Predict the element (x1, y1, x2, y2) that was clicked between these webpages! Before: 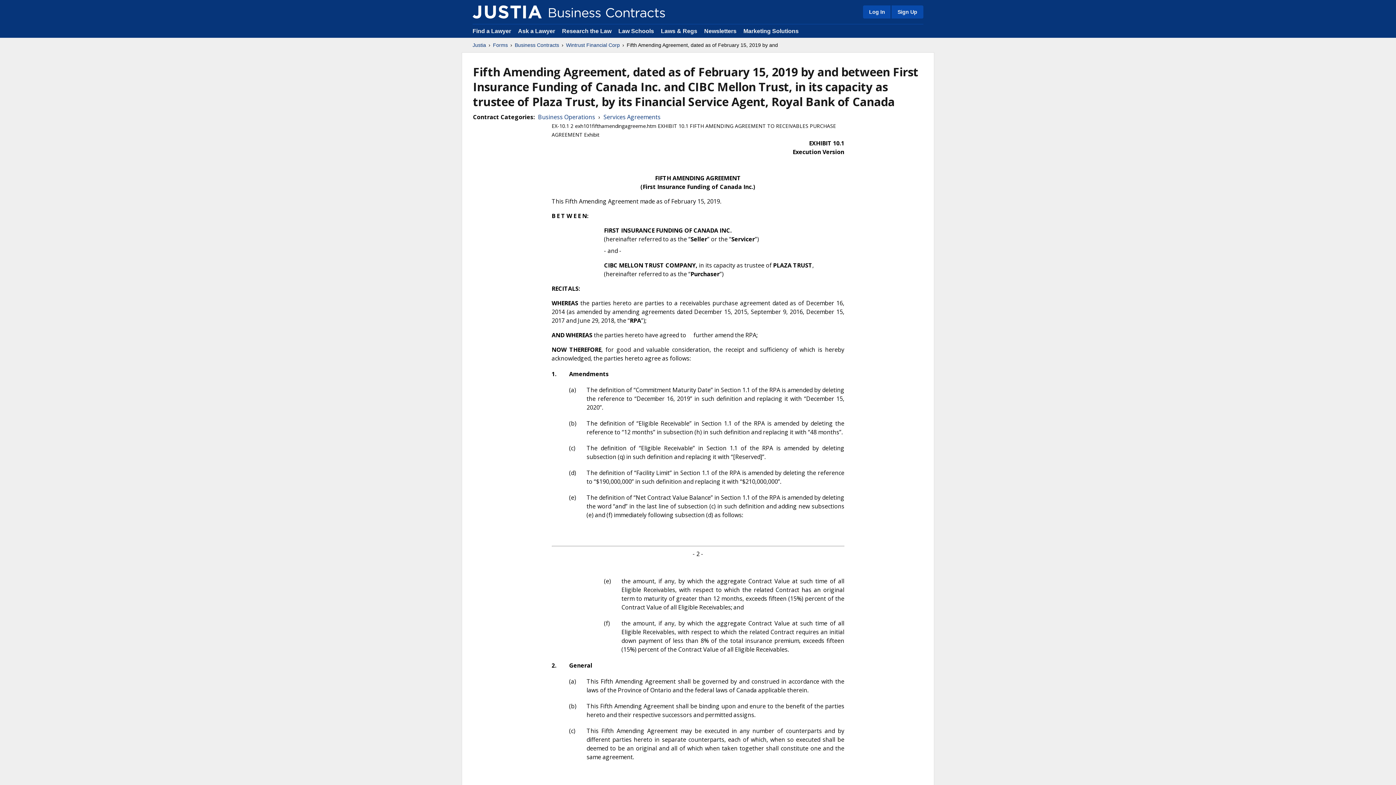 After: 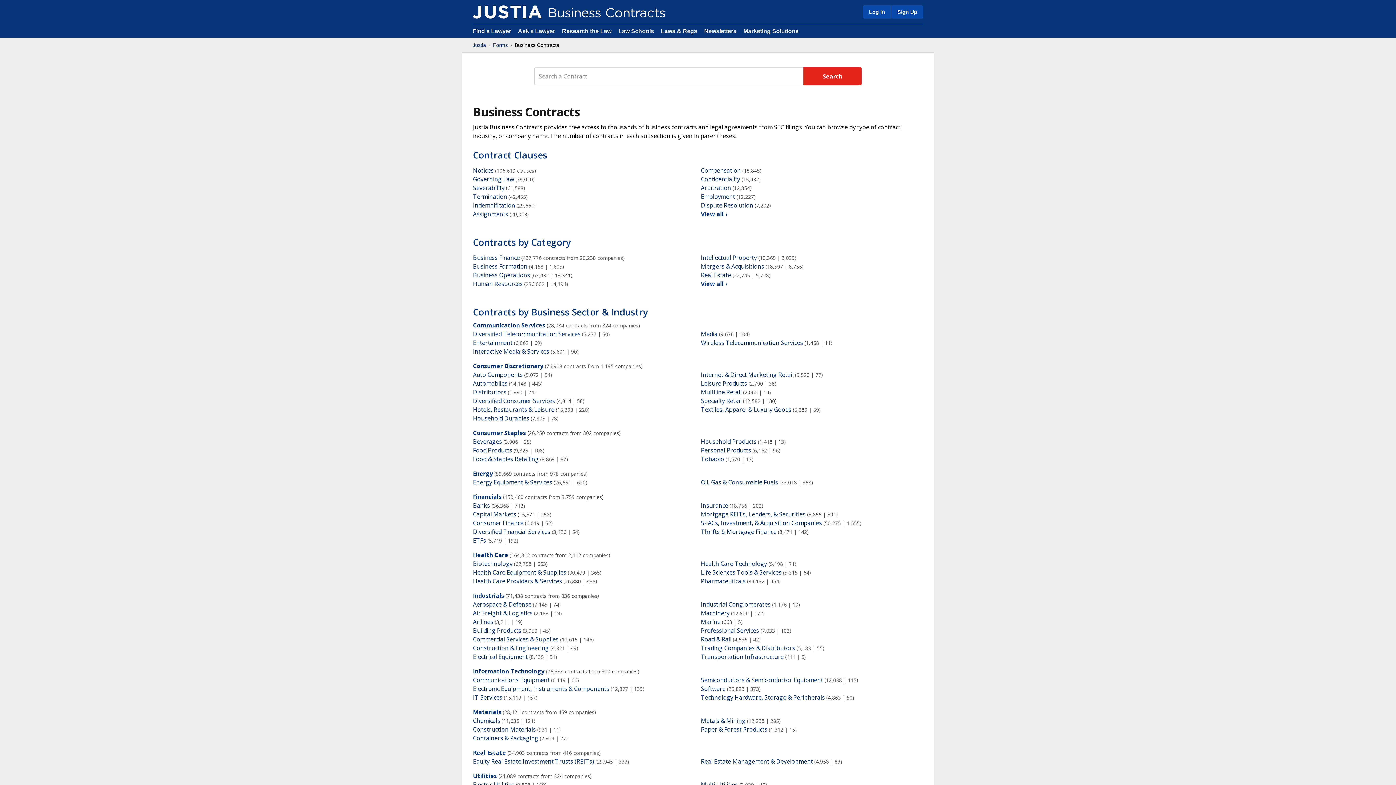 Action: bbox: (472, 5, 541, 18)